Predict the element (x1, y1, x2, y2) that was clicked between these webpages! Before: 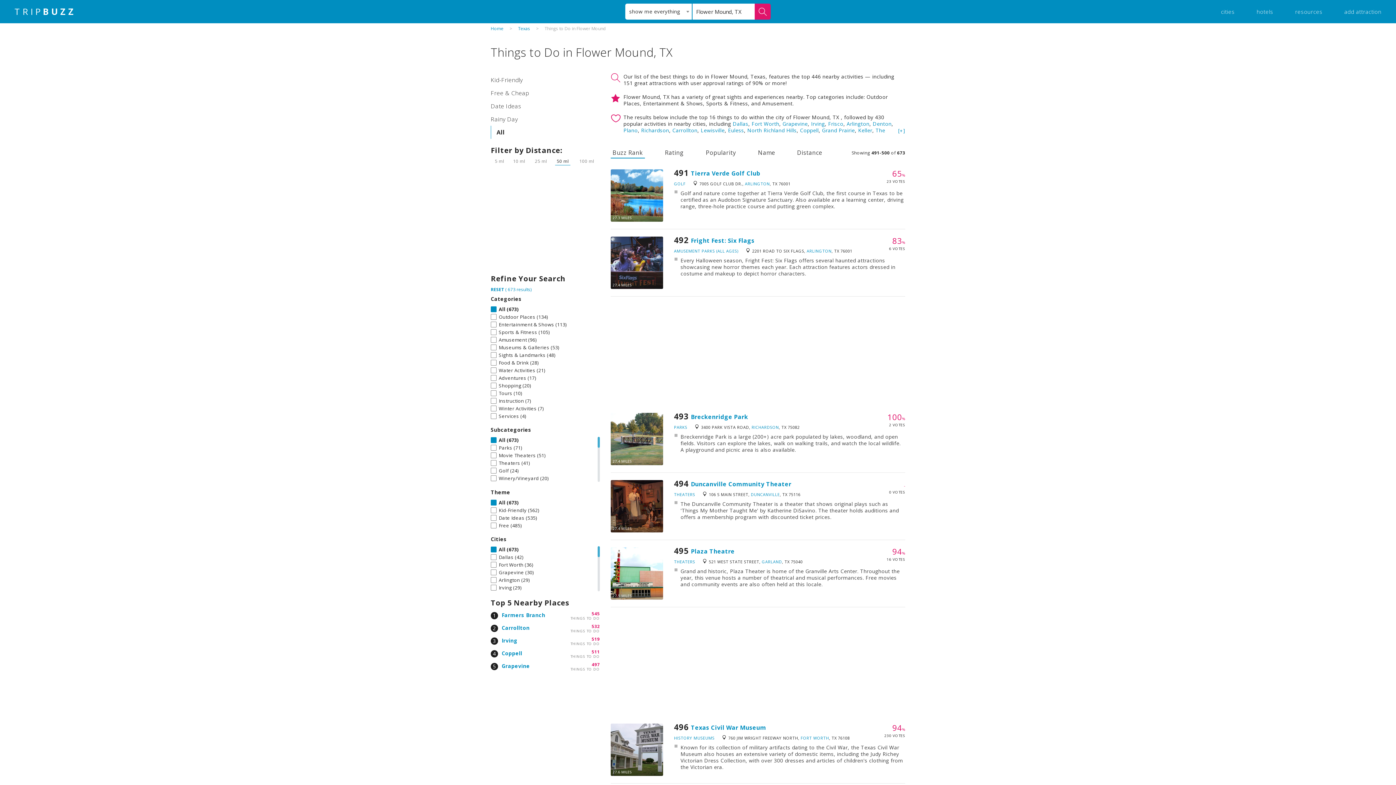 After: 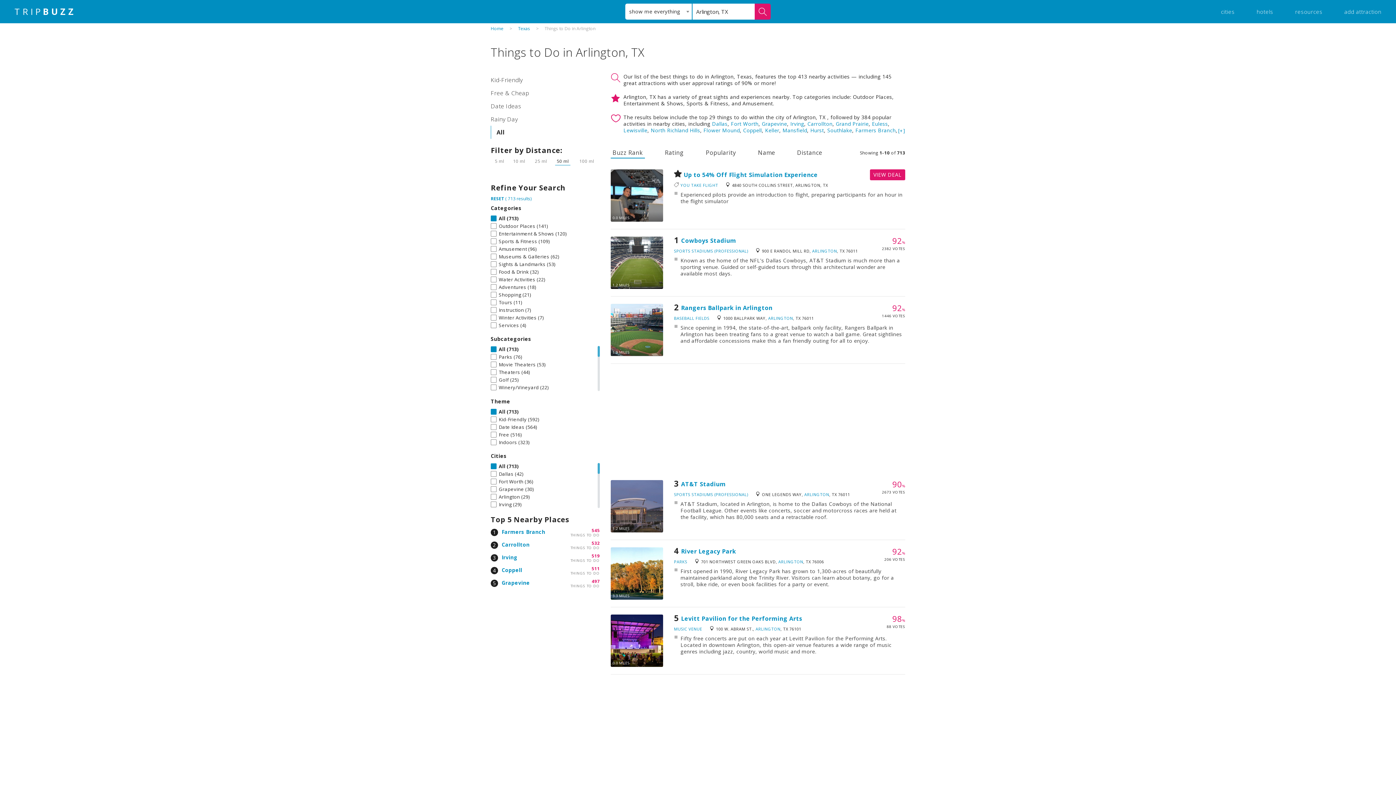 Action: bbox: (846, 120, 869, 127) label: Arlington